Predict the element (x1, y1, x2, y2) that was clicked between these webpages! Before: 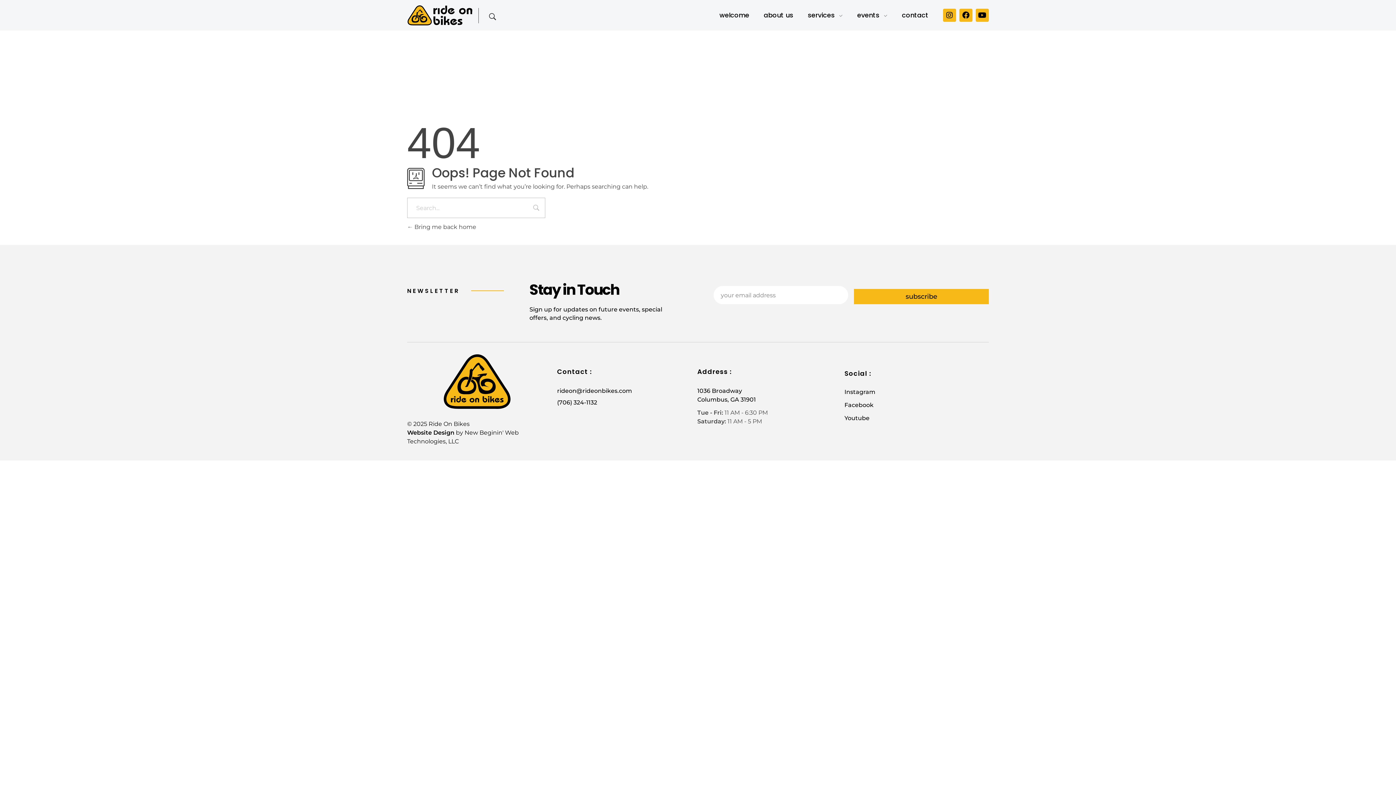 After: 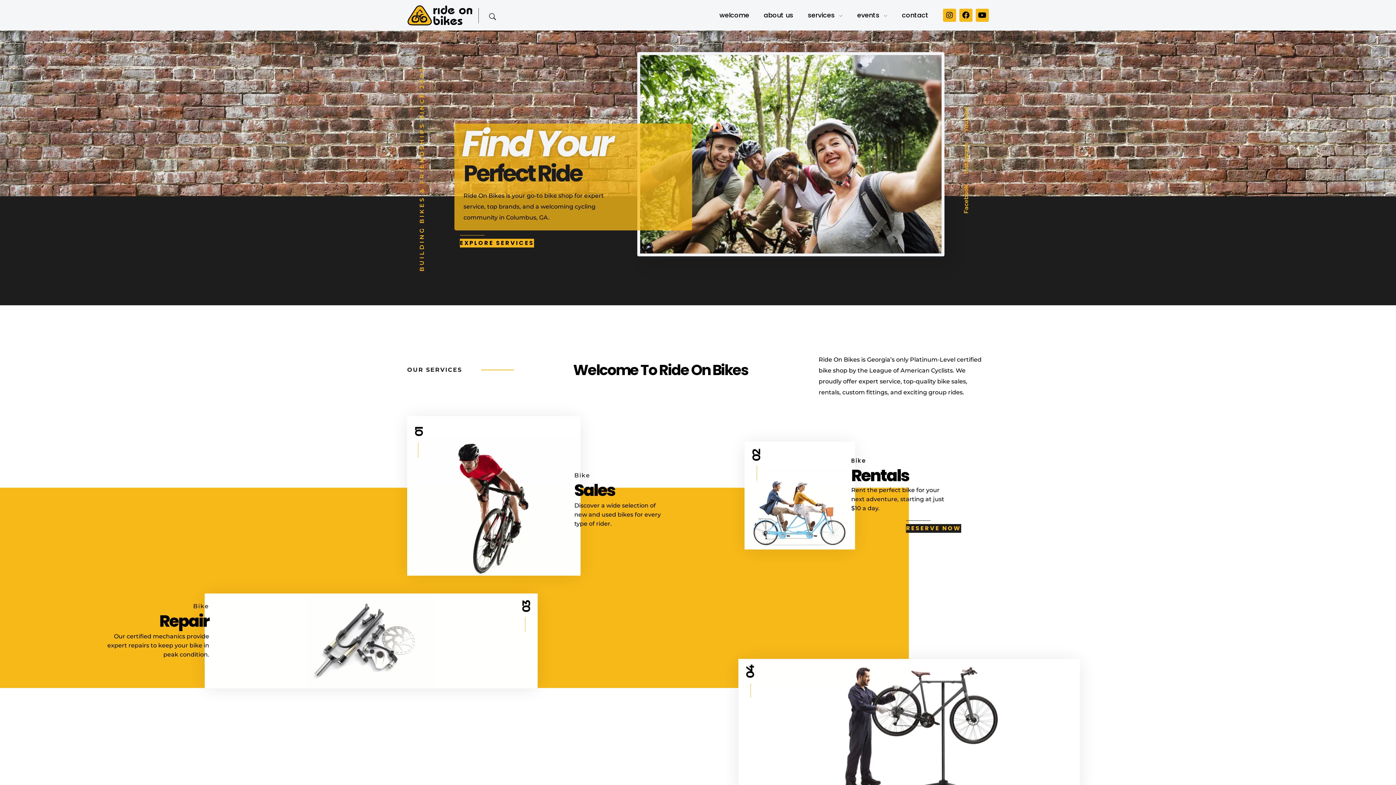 Action: bbox: (407, 223, 476, 230) label:  Bring me back home